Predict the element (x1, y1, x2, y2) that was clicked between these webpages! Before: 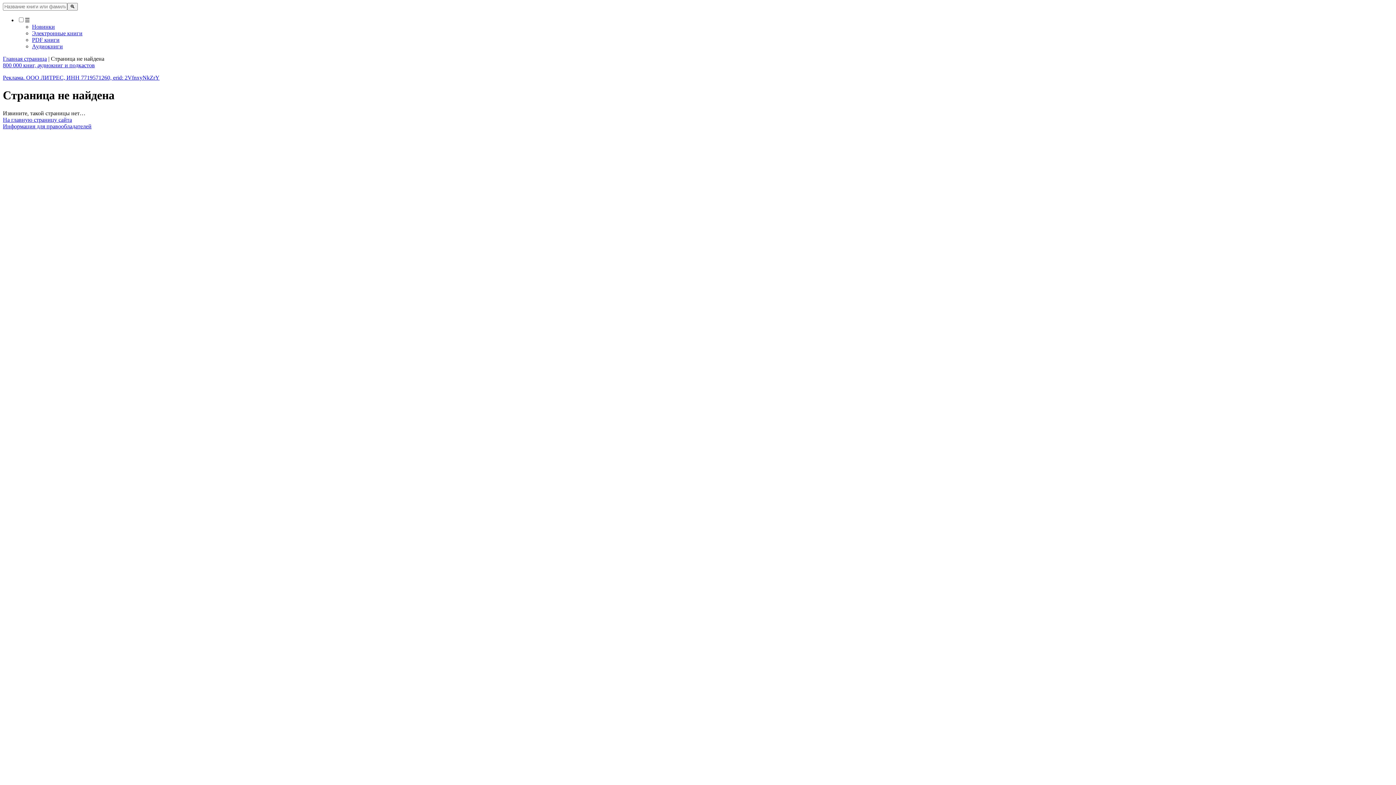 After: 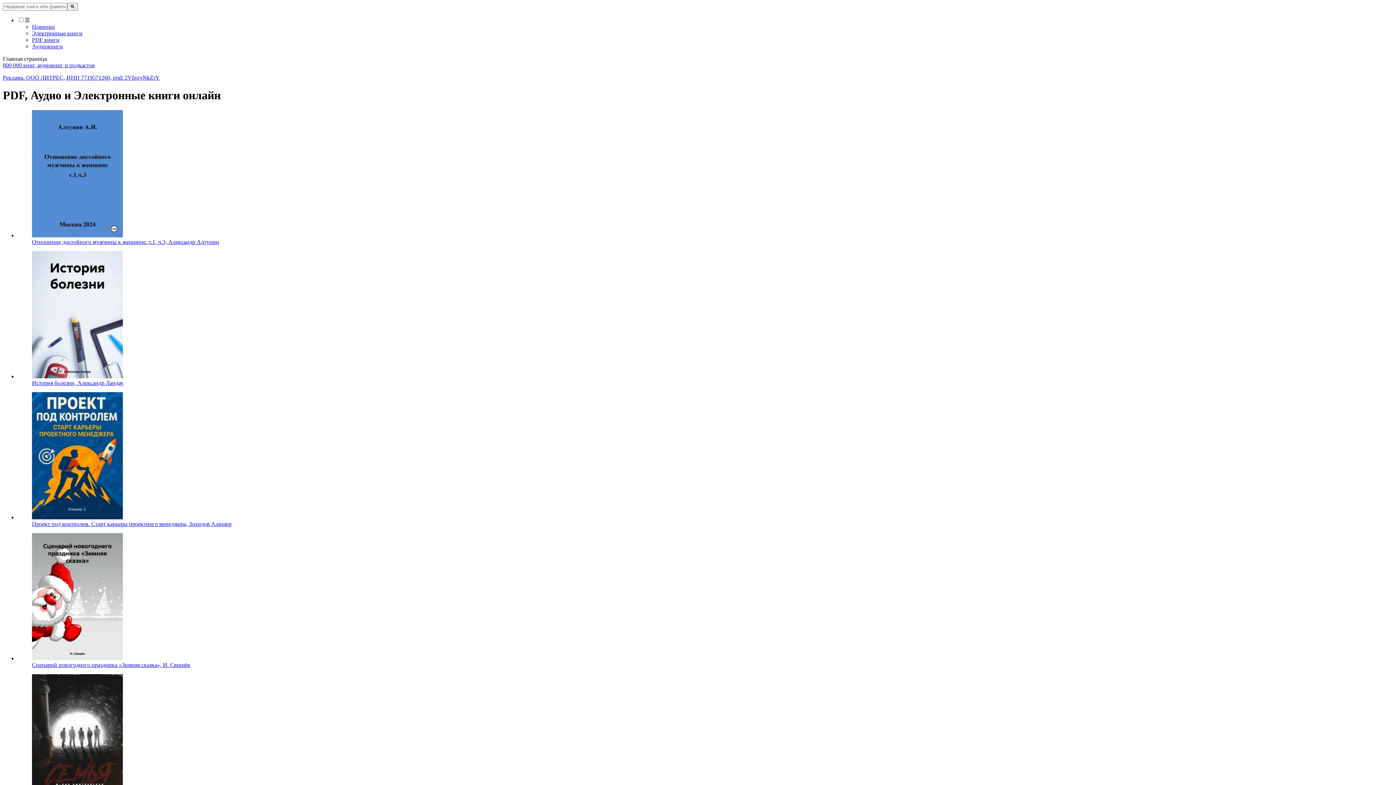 Action: label: Новинки bbox: (32, 23, 54, 29)